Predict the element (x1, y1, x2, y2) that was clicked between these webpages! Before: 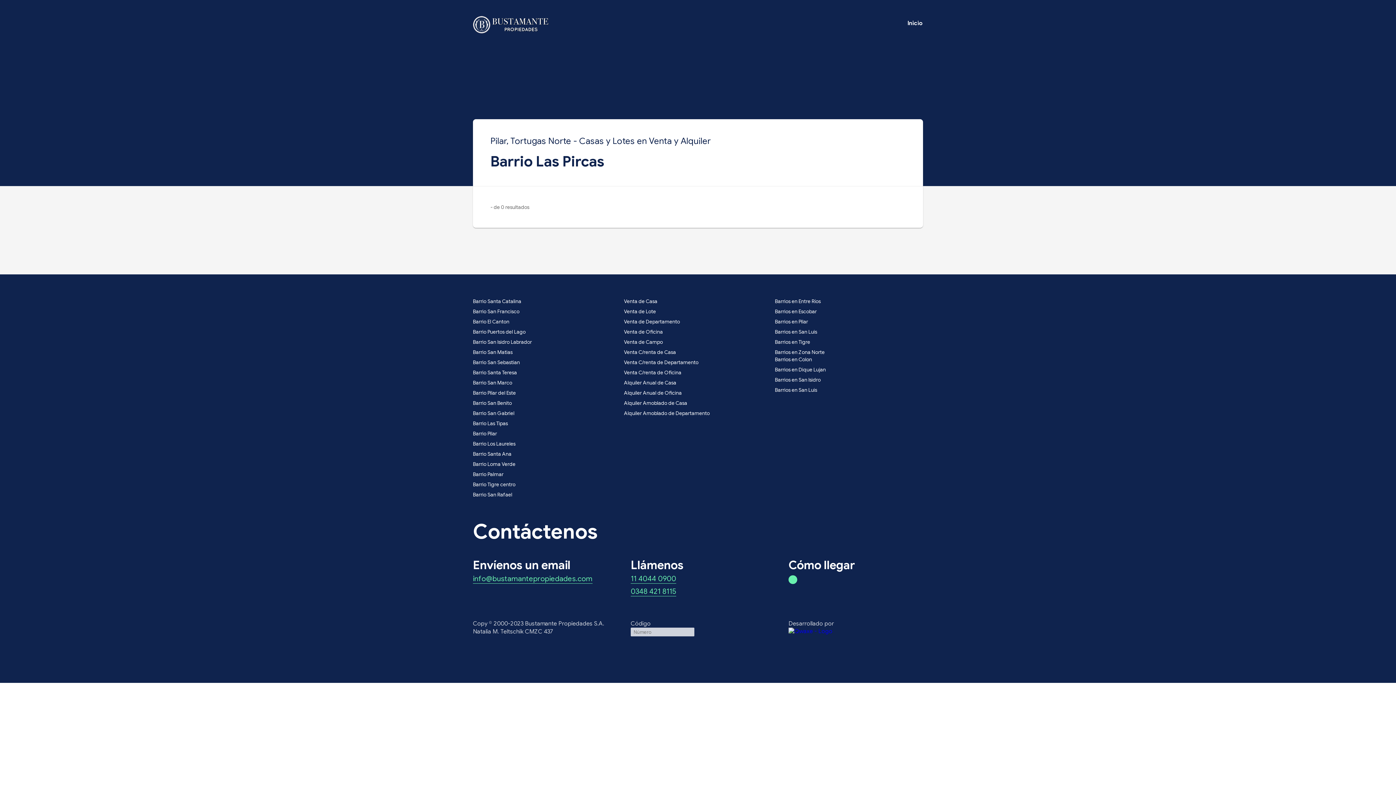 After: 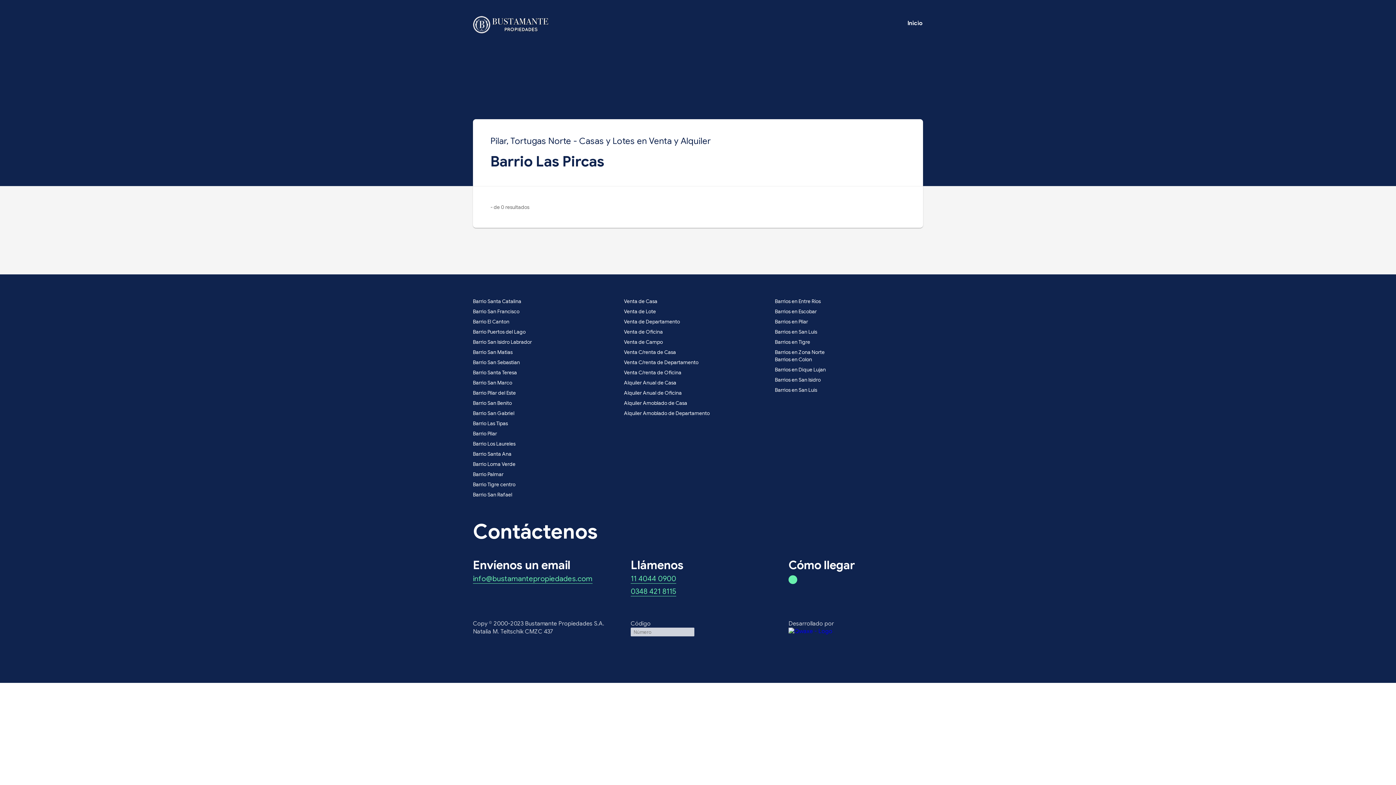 Action: bbox: (788, 628, 923, 635) label: Qwaxe